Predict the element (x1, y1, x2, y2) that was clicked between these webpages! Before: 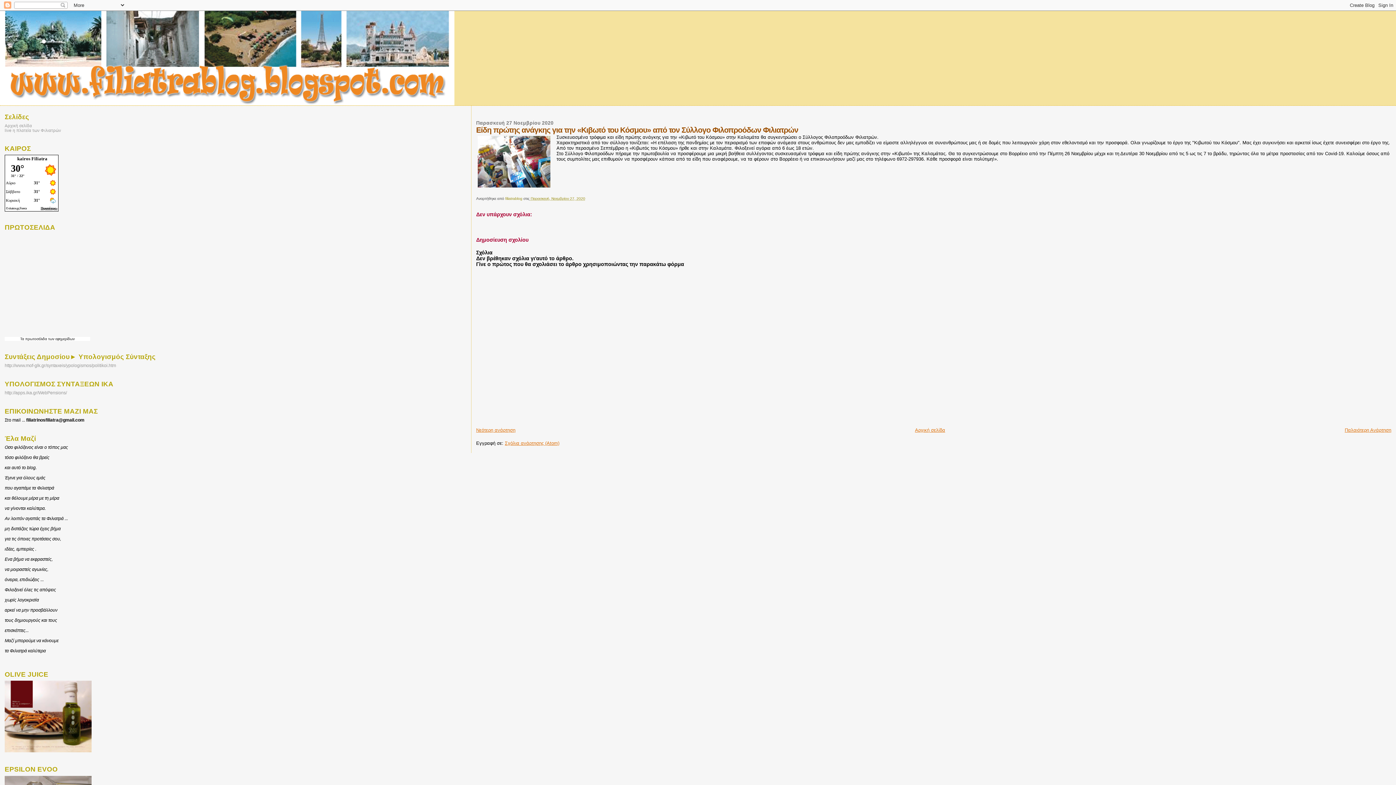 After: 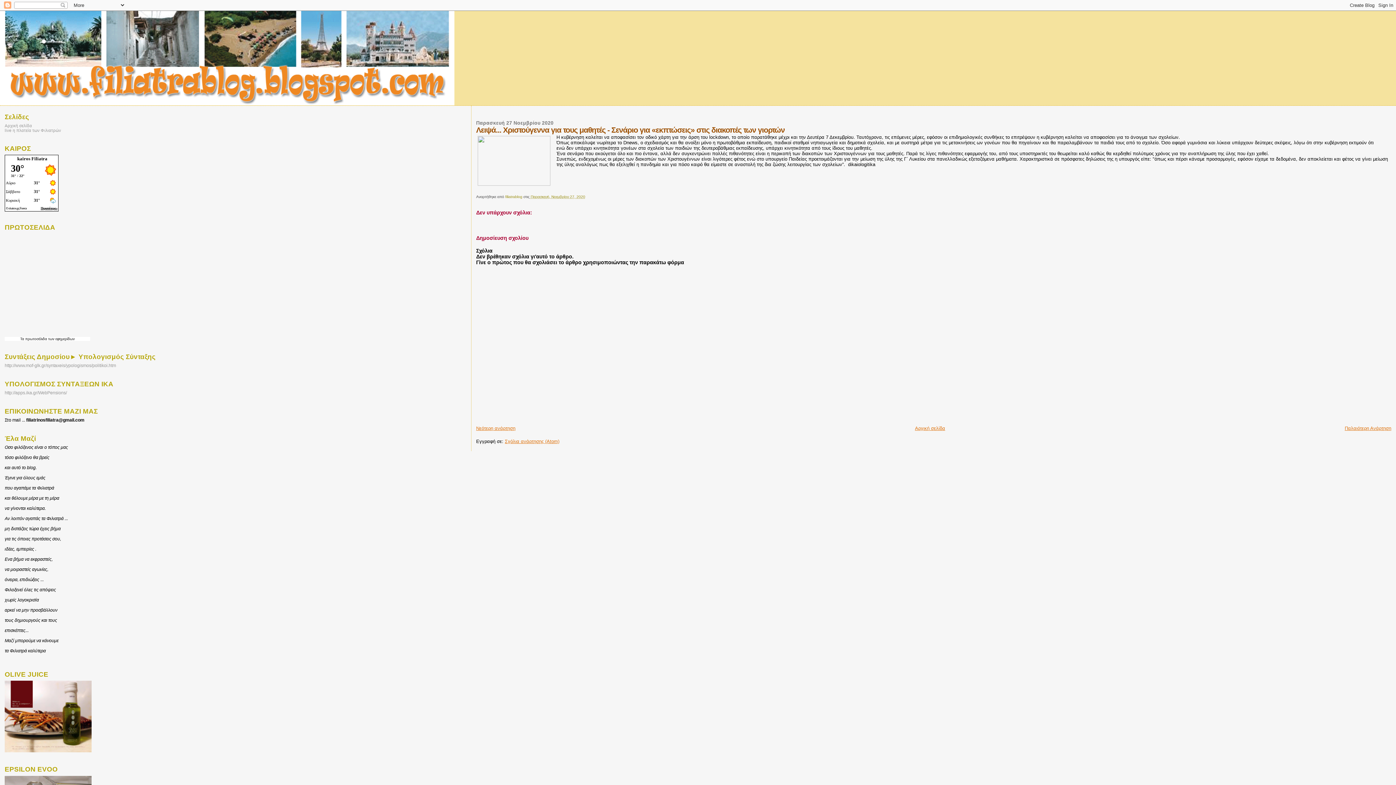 Action: bbox: (476, 427, 515, 433) label: Νεότερη ανάρτηση